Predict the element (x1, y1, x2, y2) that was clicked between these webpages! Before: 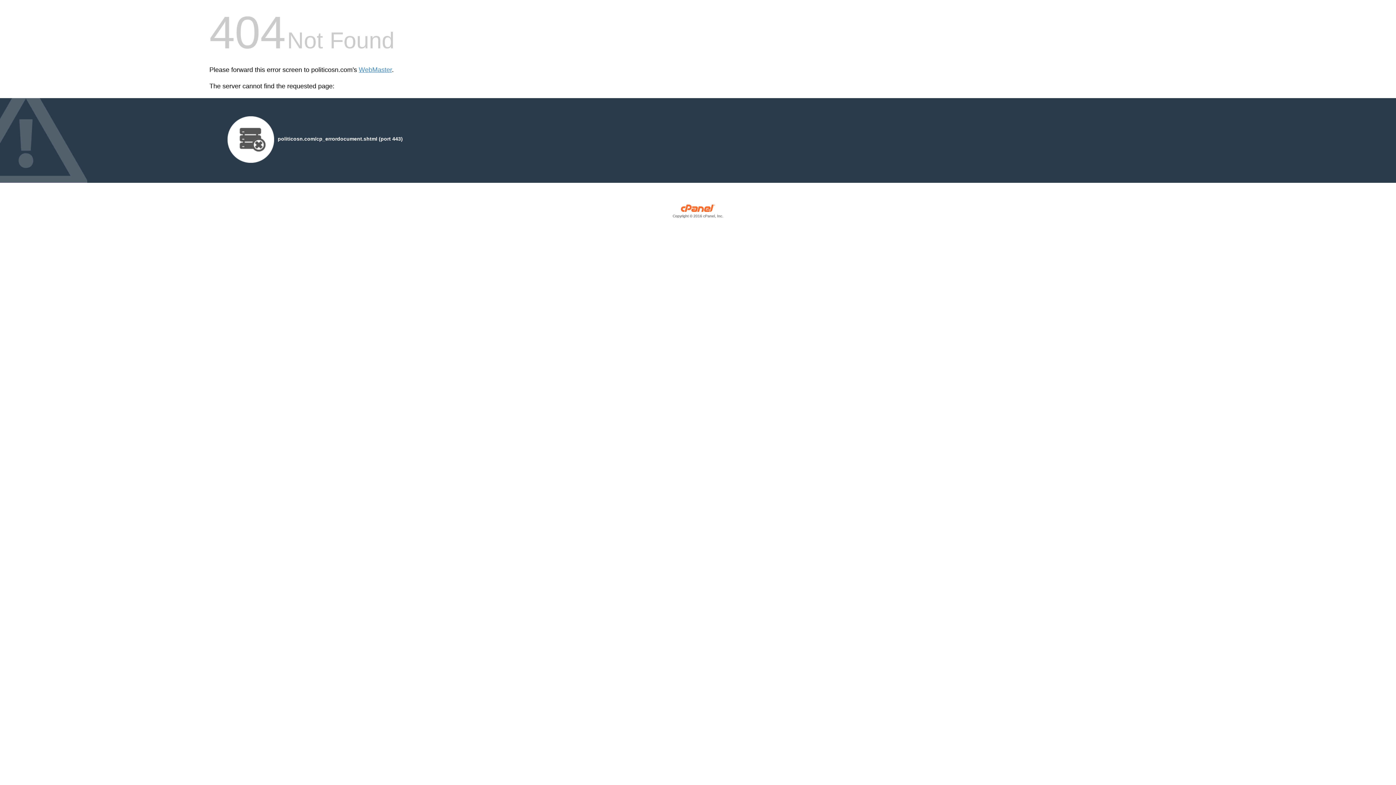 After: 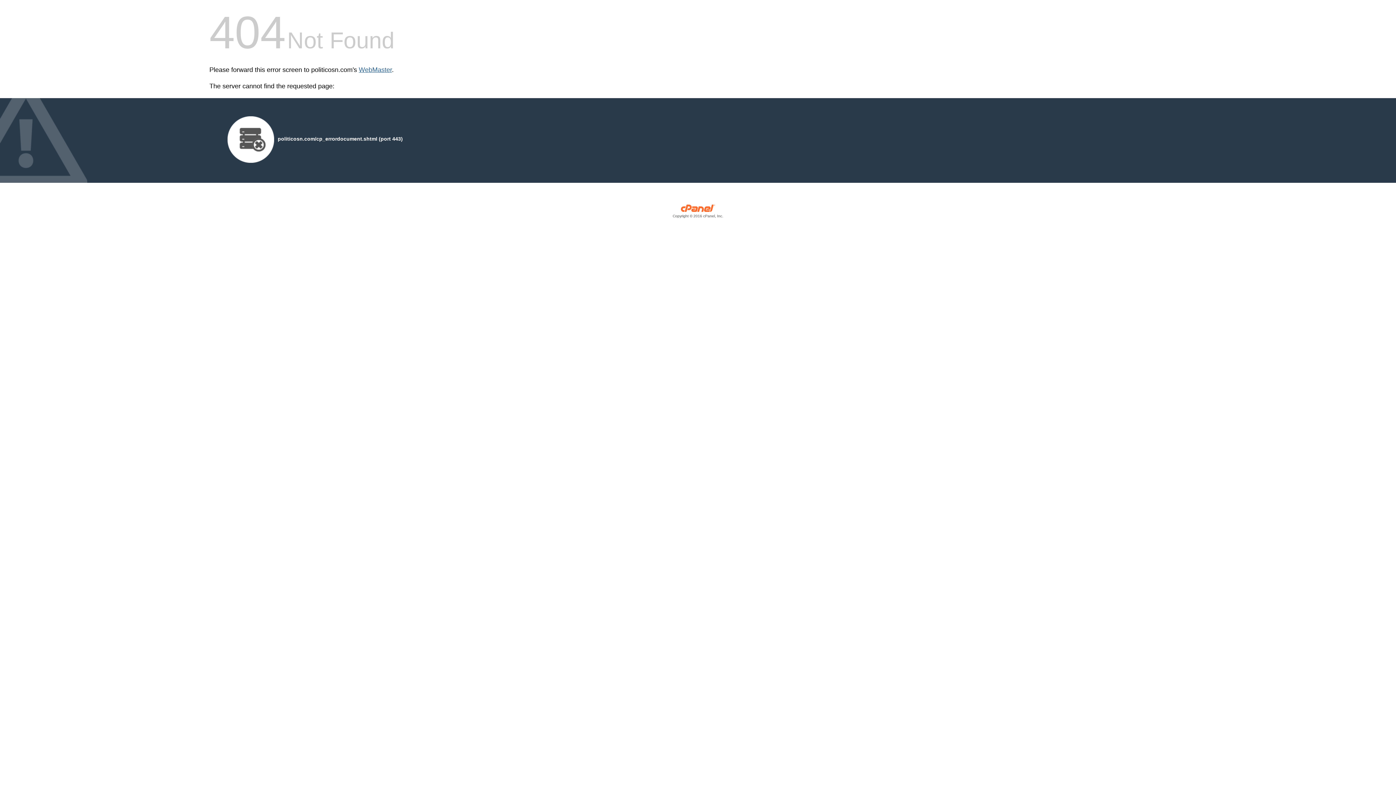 Action: label: WebMaster bbox: (358, 66, 392, 73)